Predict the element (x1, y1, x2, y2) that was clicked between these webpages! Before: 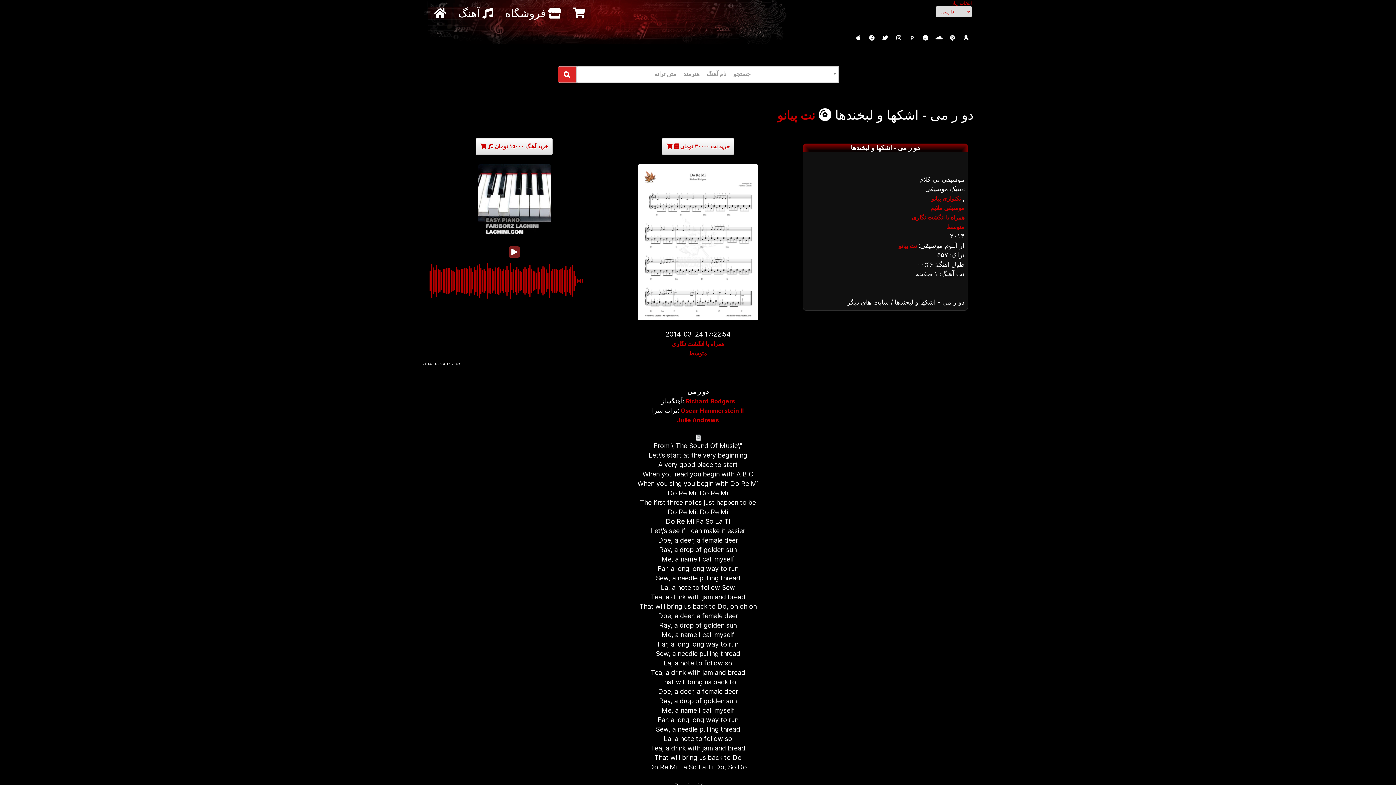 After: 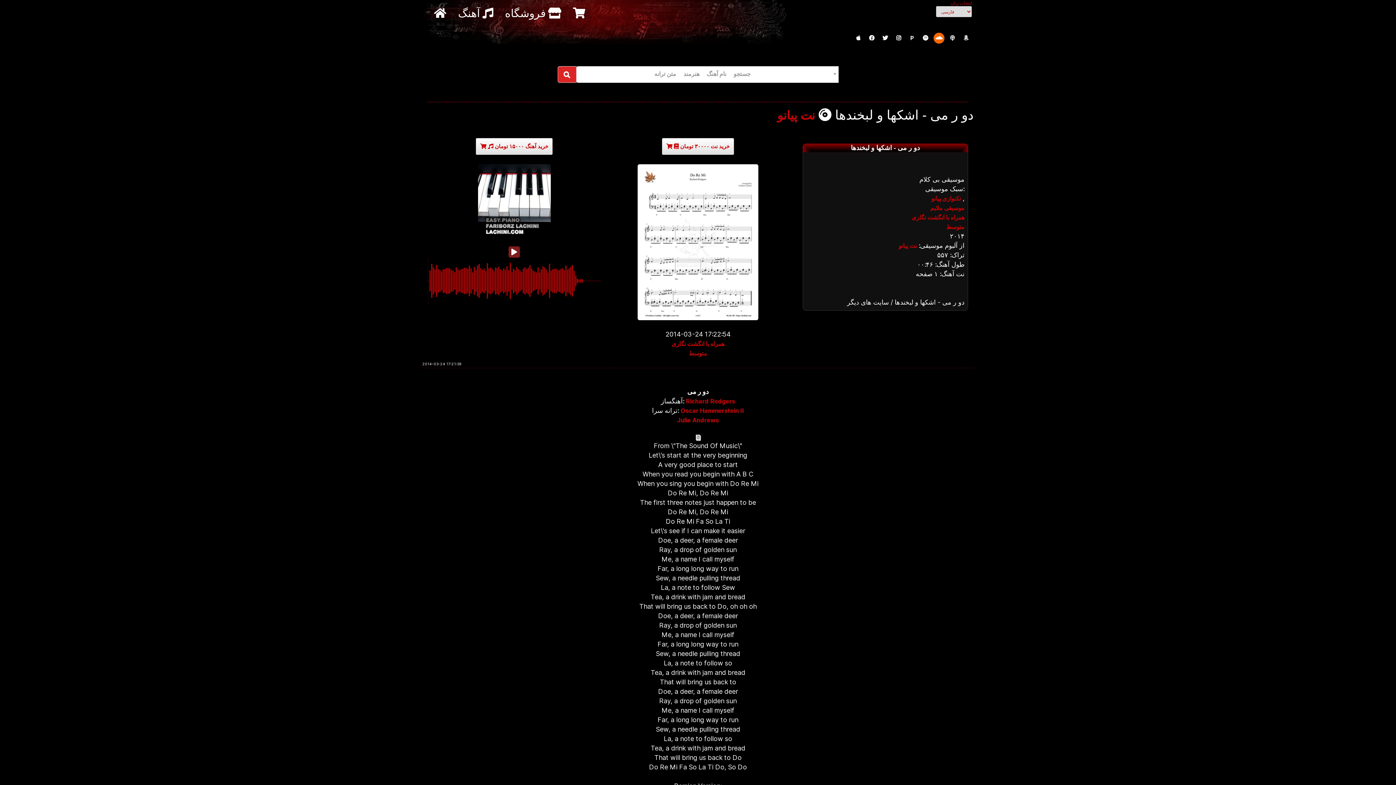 Action: bbox: (933, 32, 944, 43)